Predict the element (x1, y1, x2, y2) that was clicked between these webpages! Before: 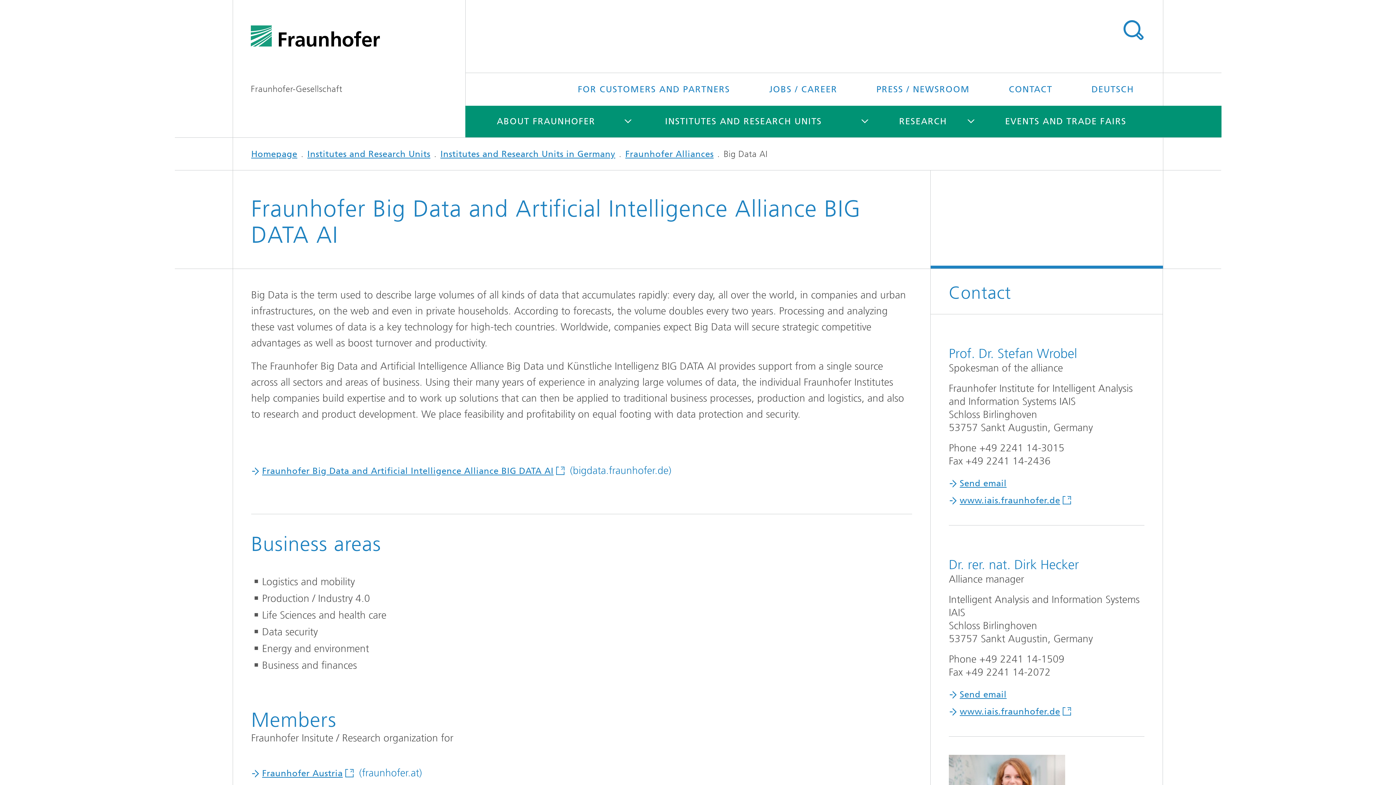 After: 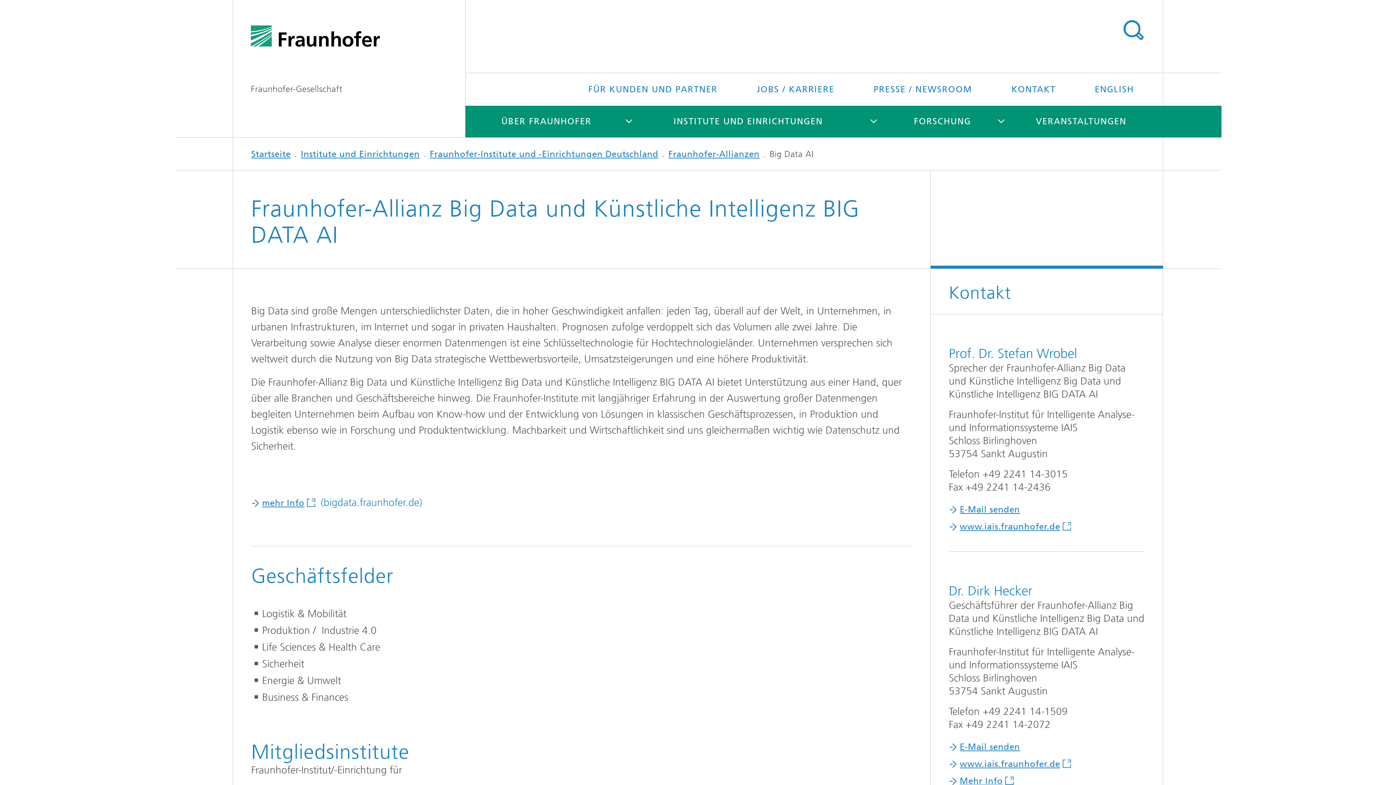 Action: bbox: (1073, 73, 1152, 105) label: DEUTSCH